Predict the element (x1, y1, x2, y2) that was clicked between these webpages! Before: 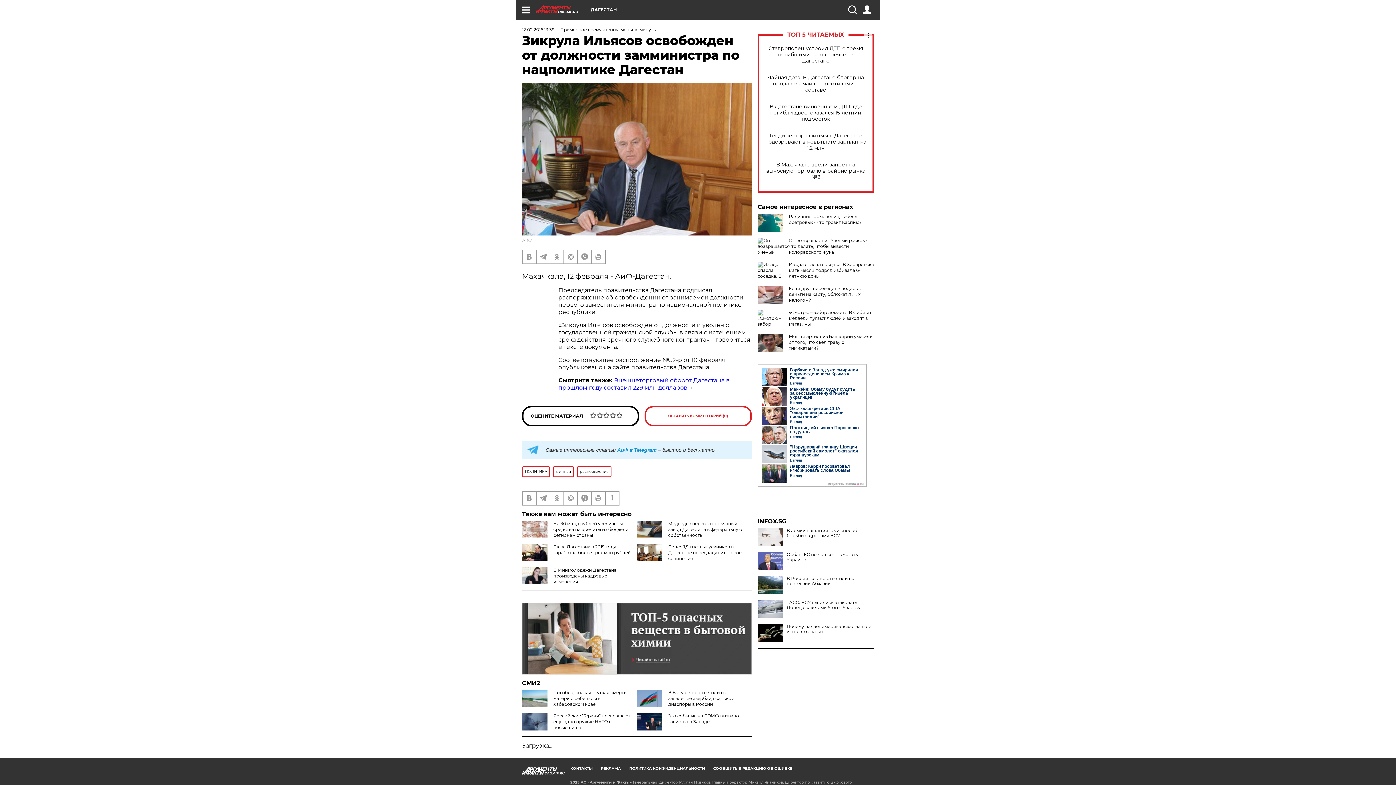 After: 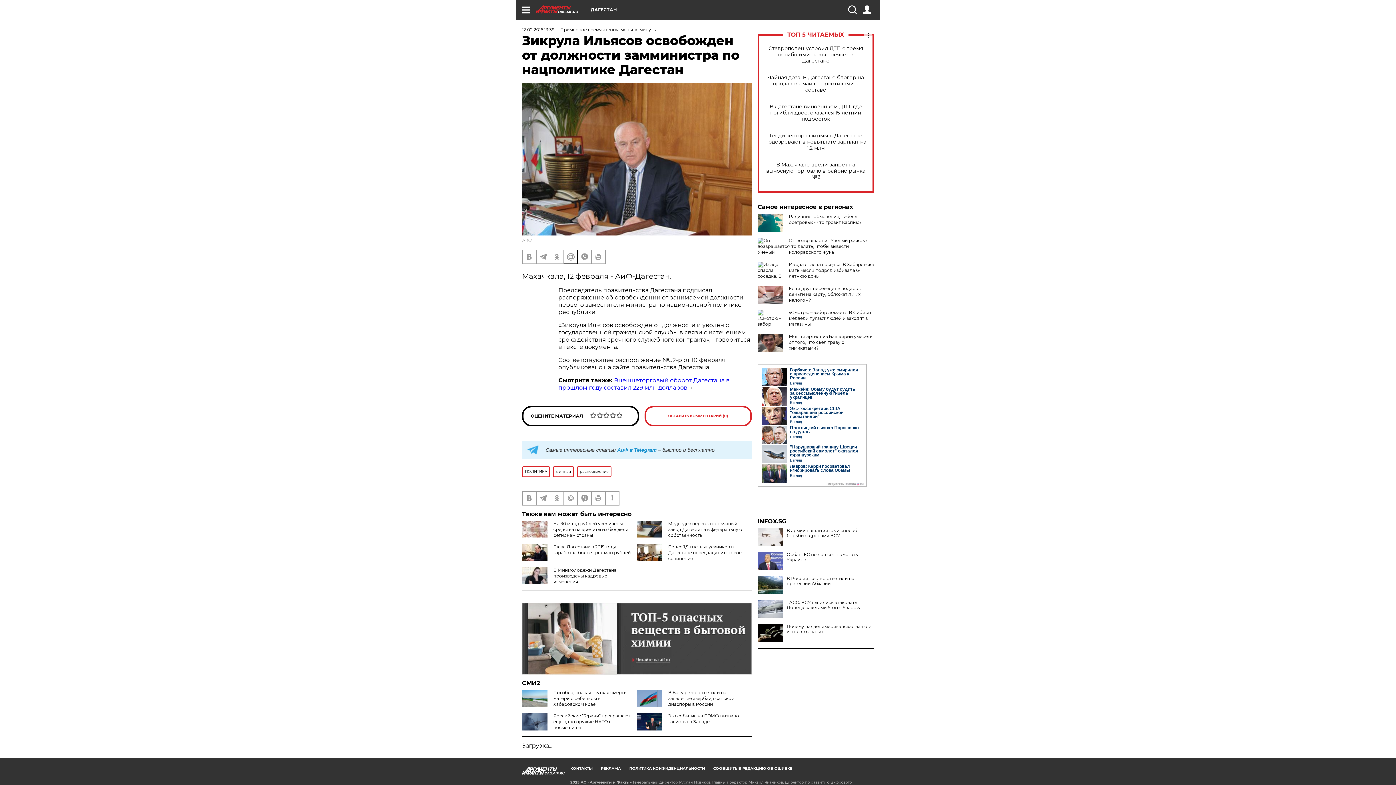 Action: bbox: (564, 250, 577, 263)